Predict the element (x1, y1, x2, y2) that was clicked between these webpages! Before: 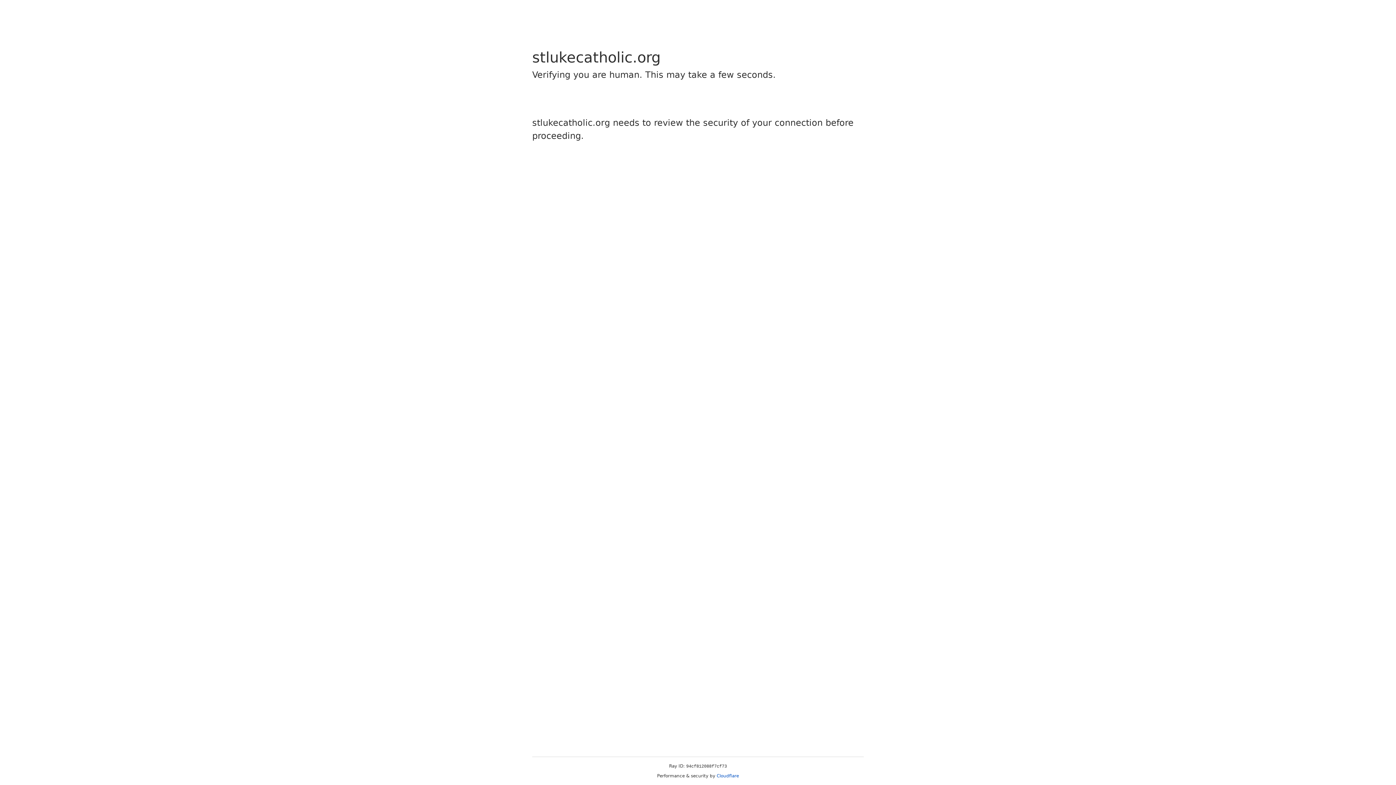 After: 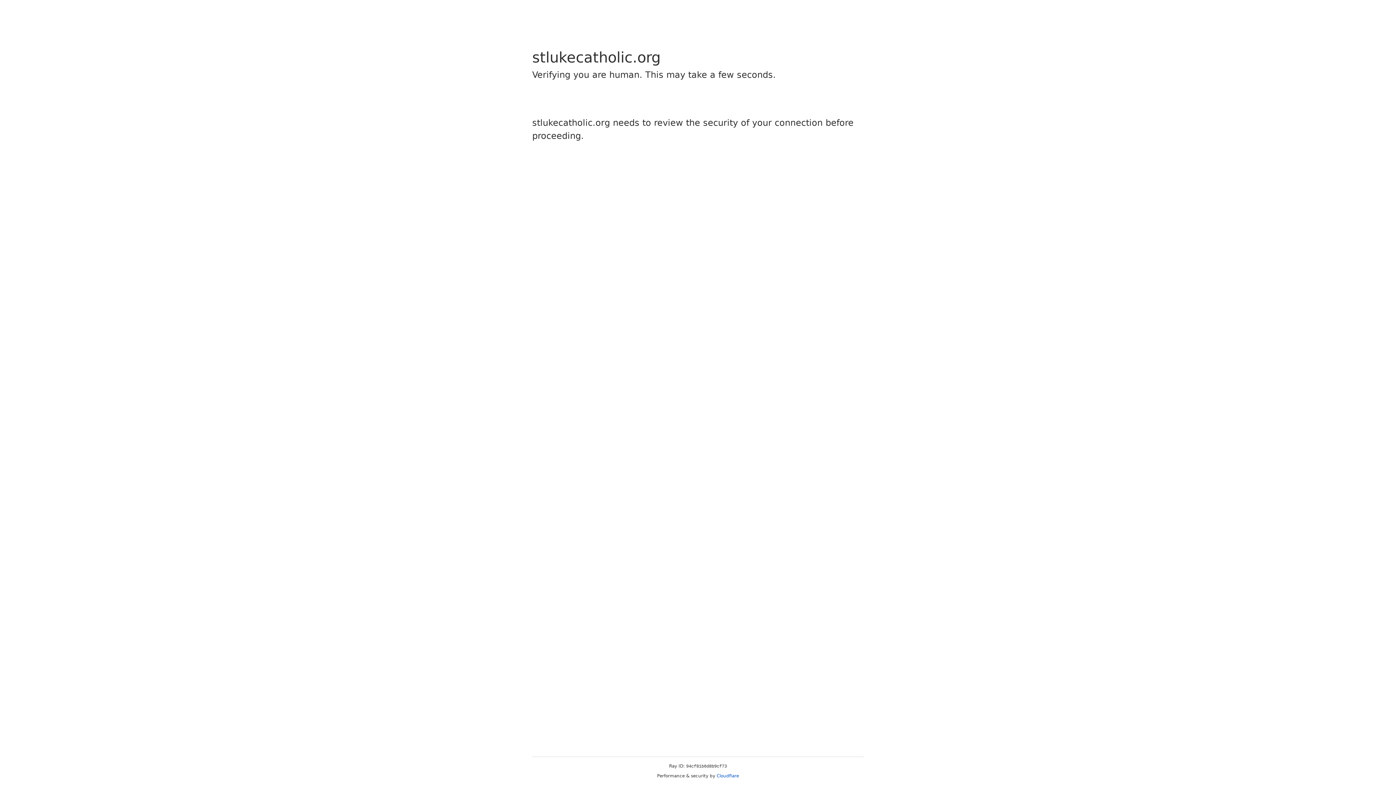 Action: label: Cloudflare bbox: (716, 773, 739, 778)